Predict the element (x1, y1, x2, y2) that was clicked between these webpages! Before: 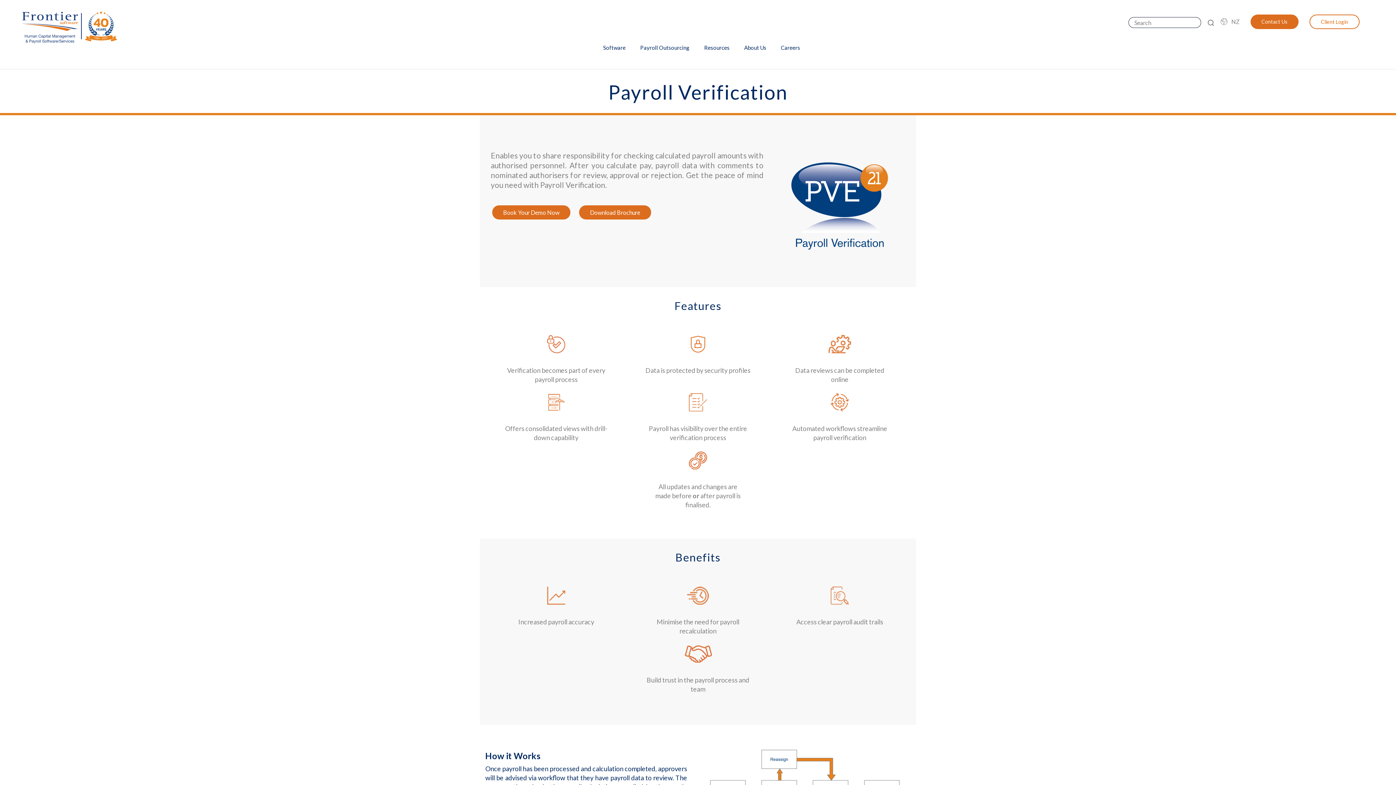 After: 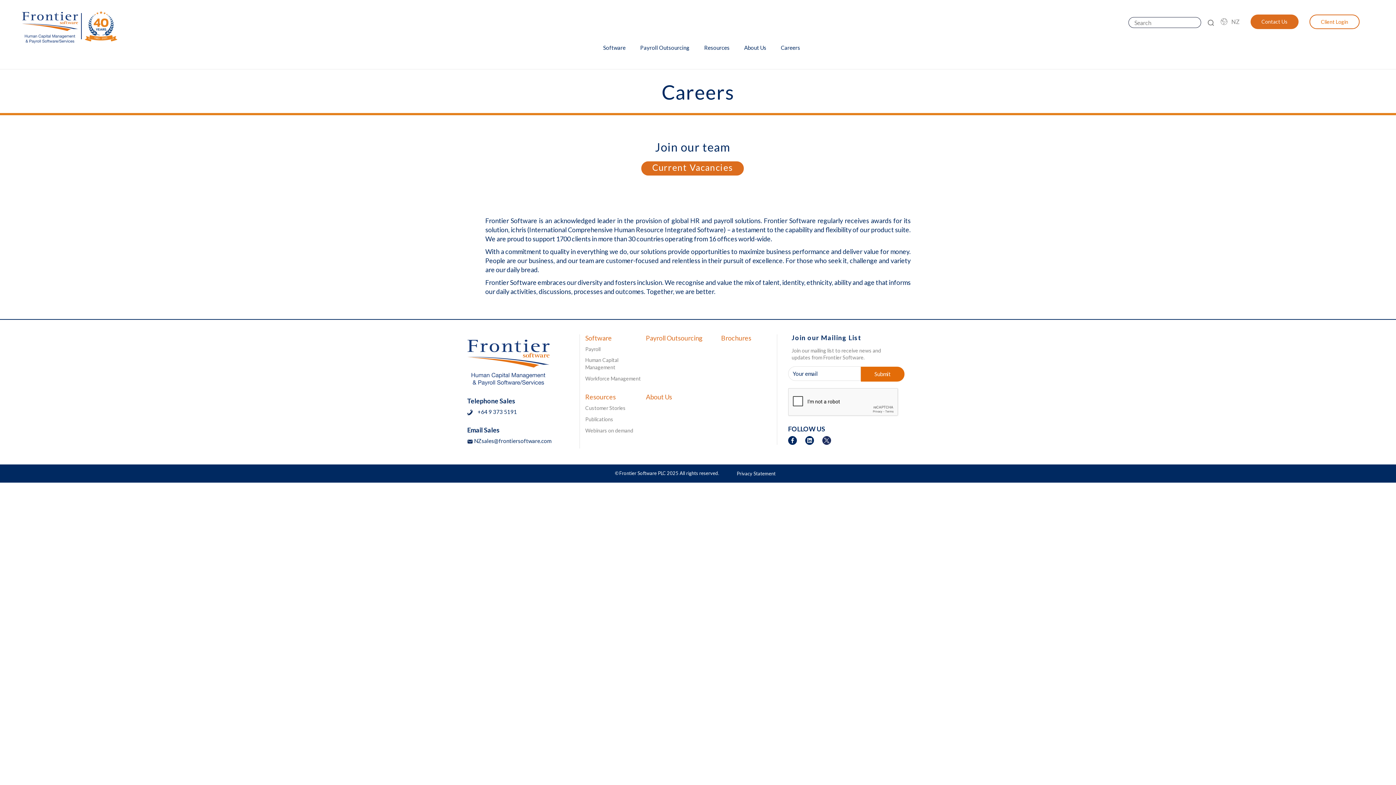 Action: bbox: (781, 38, 800, 56) label: Careers